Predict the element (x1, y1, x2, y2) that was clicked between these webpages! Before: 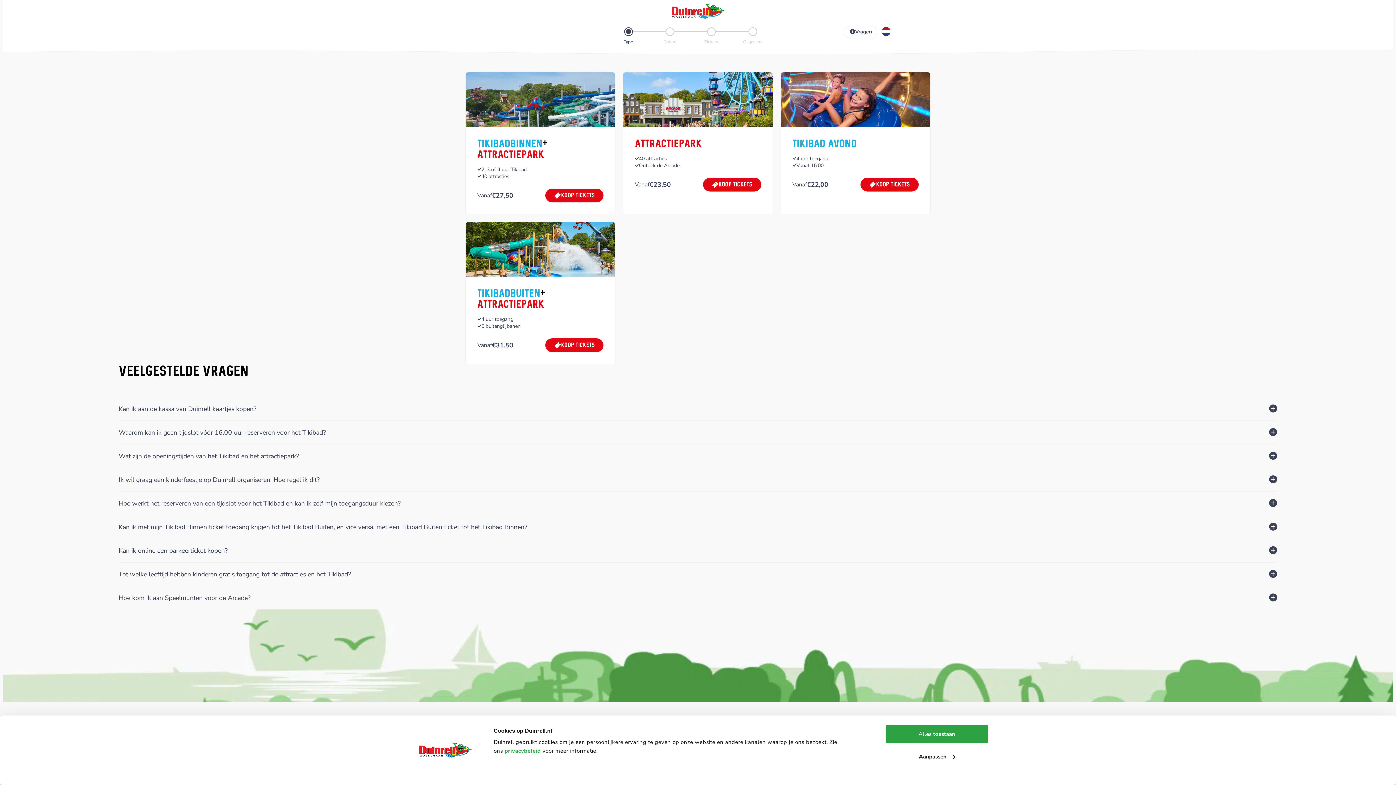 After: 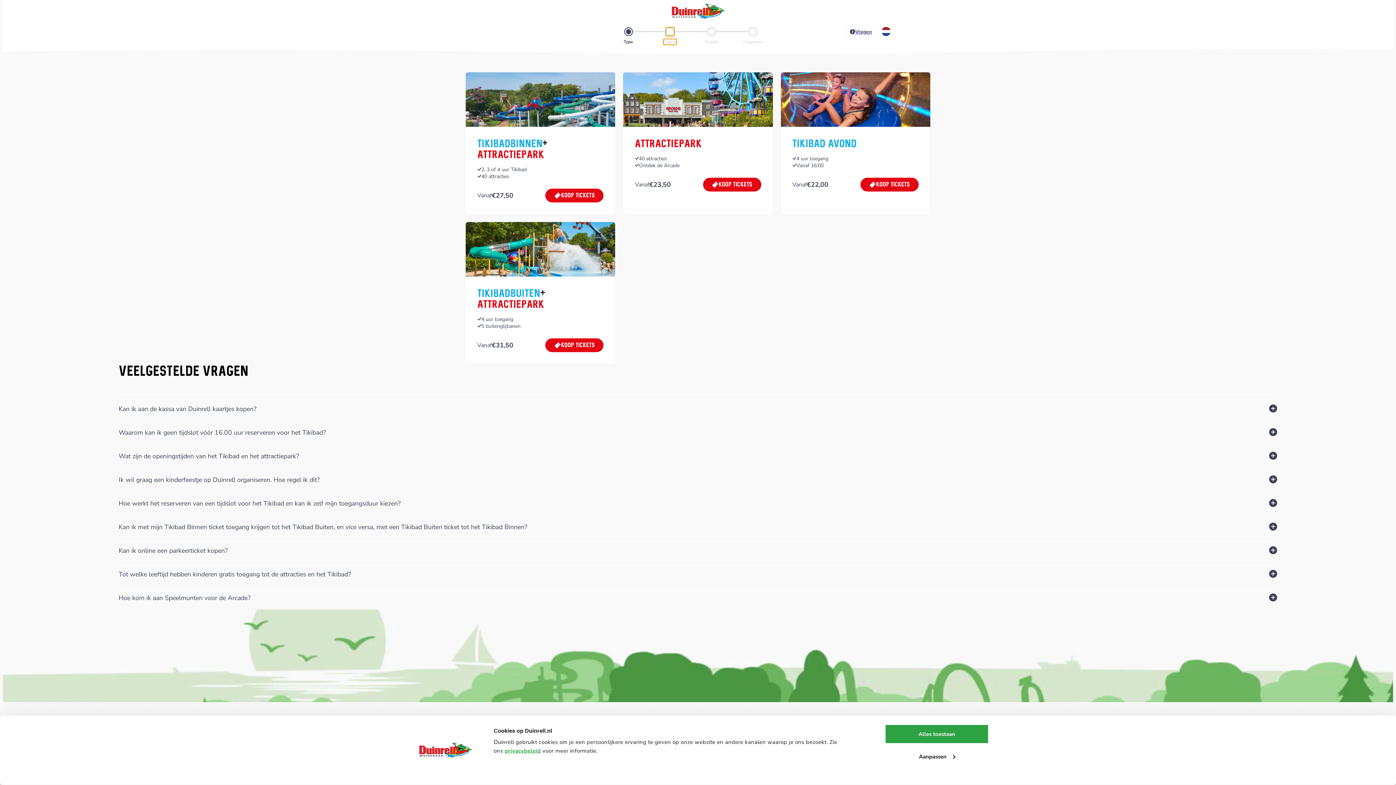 Action: bbox: (665, 27, 674, 36) label: Stap 2